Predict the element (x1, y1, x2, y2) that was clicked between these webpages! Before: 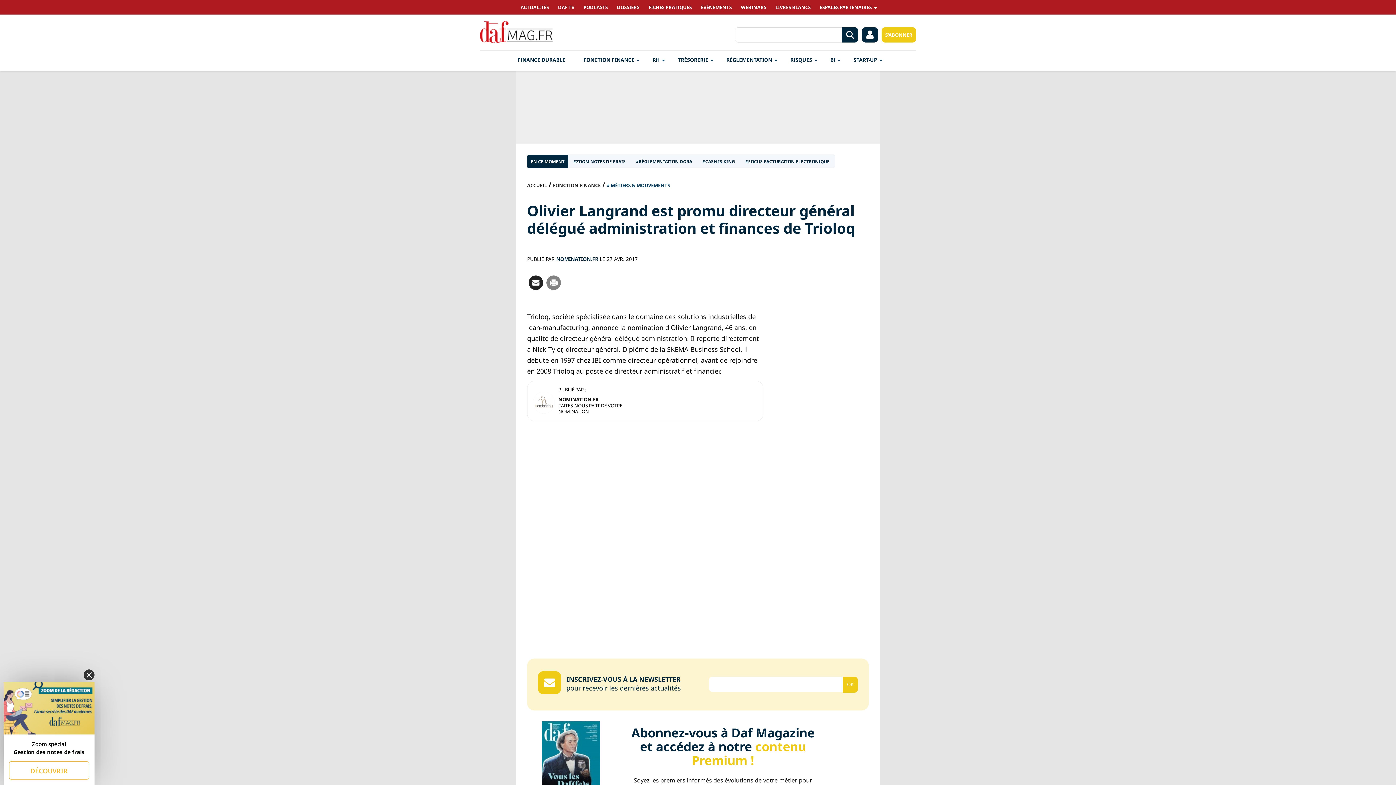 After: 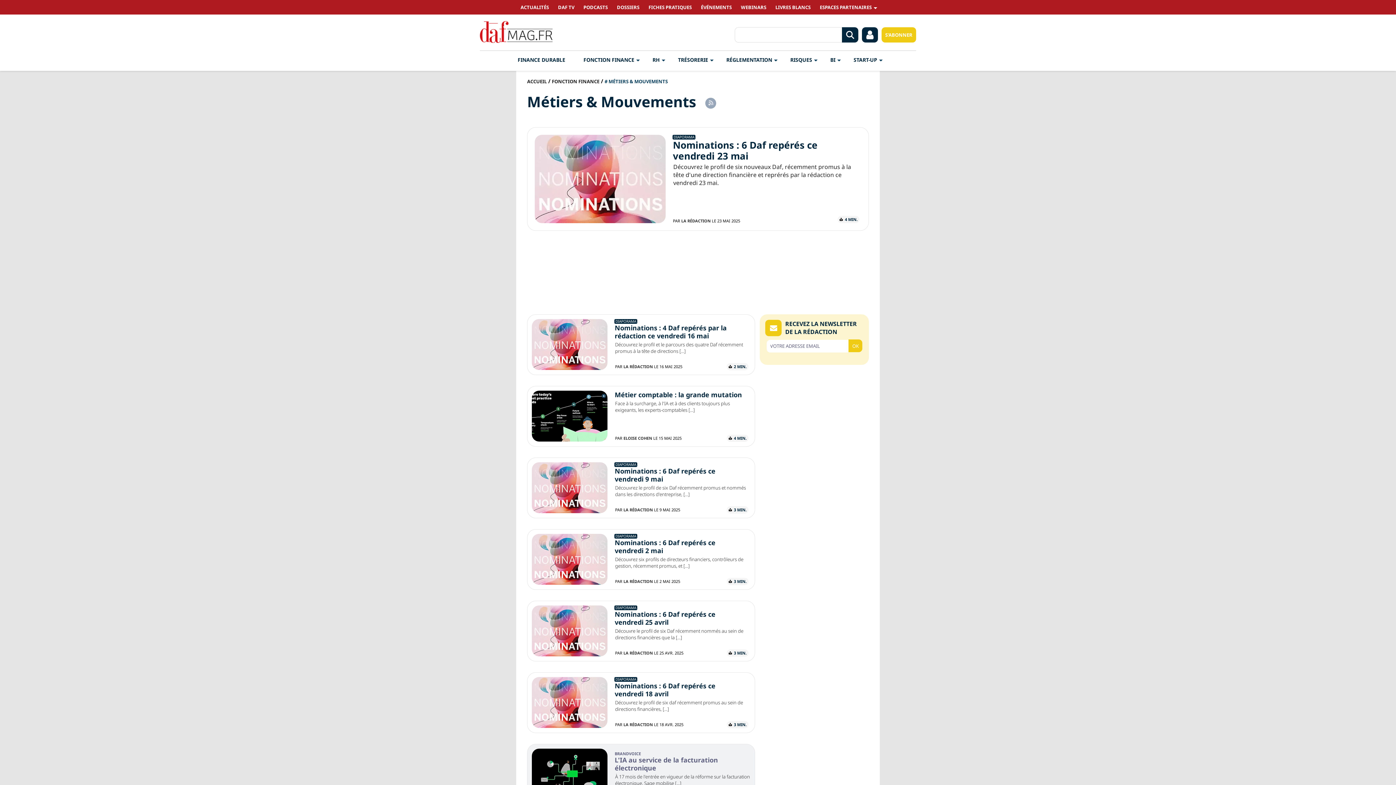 Action: bbox: (606, 180, 670, 191) label: MÉTIERS & MOUVEMENTS